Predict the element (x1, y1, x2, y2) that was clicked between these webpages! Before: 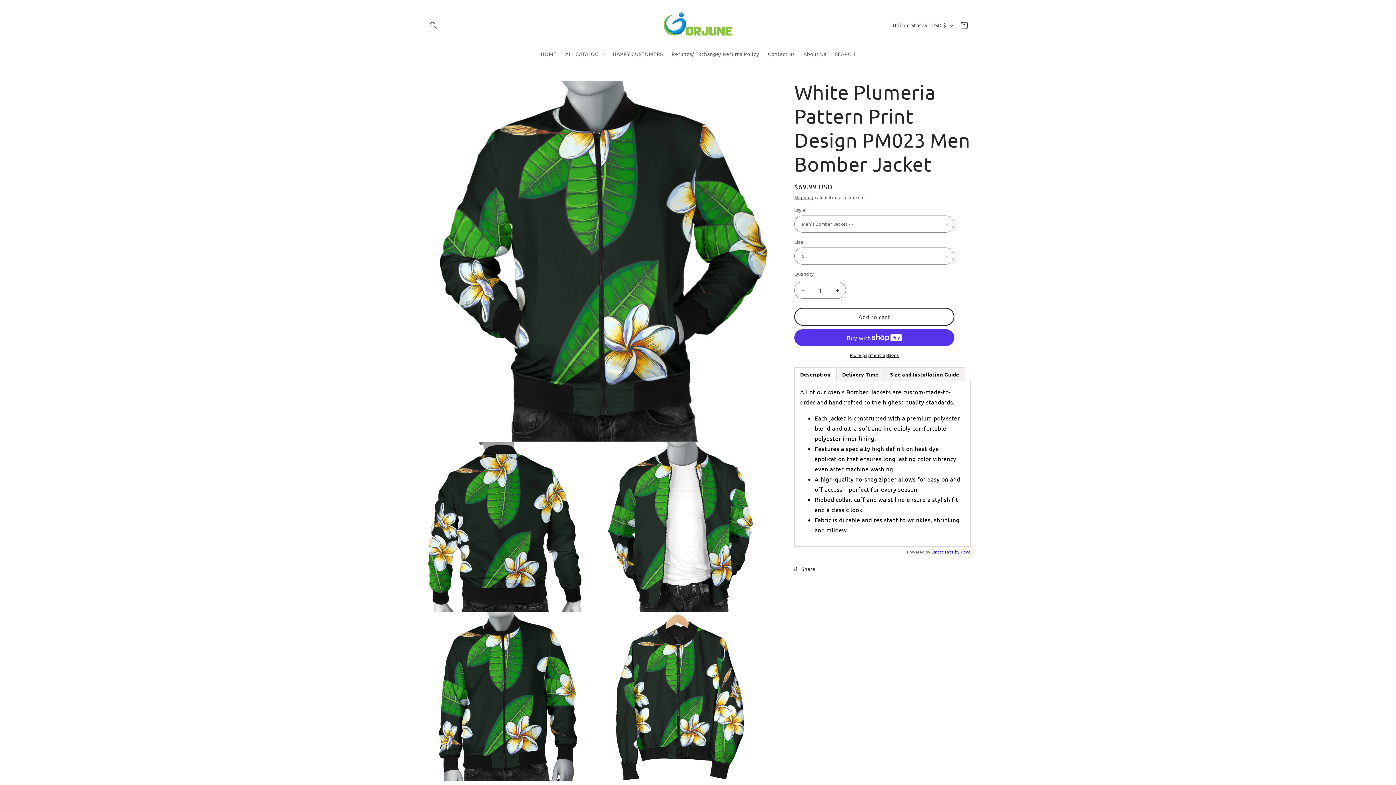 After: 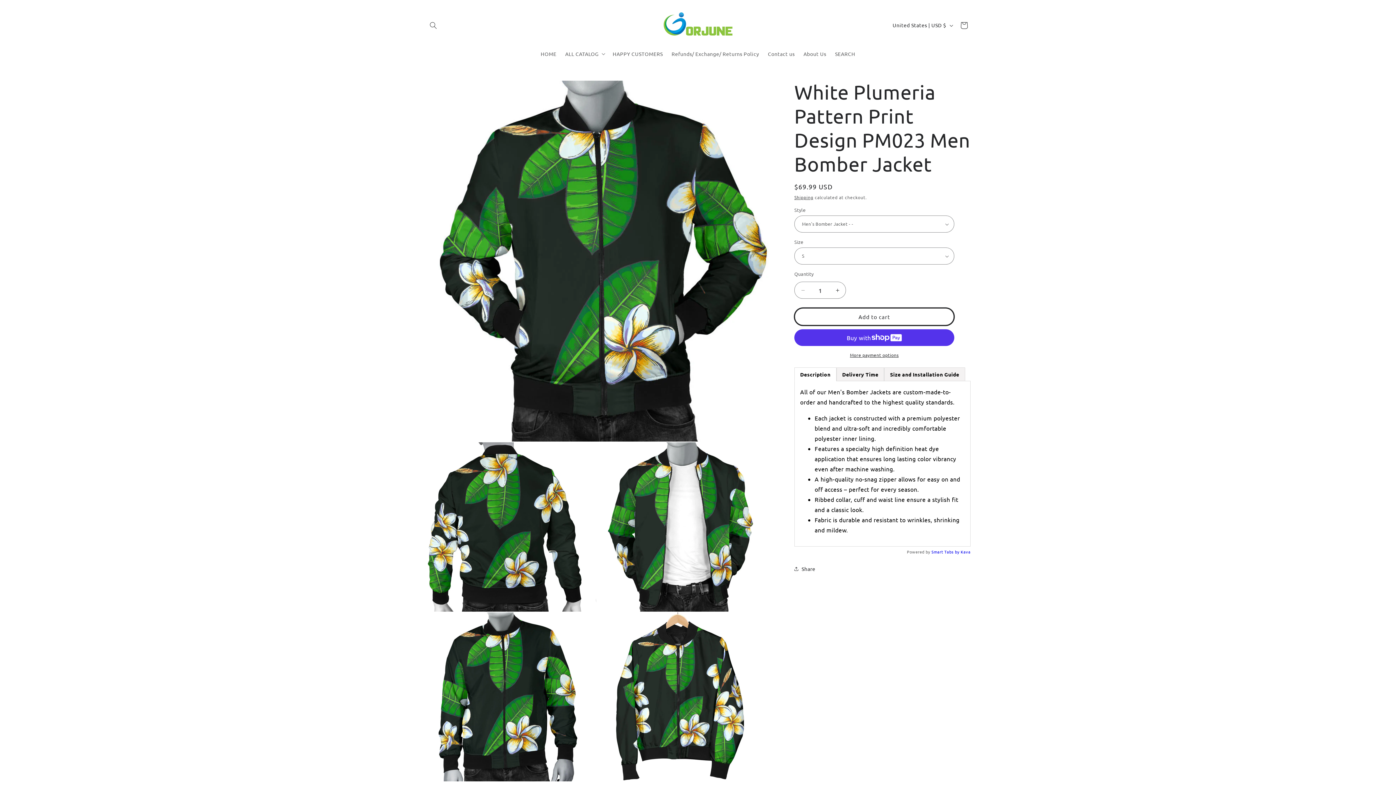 Action: bbox: (794, 308, 954, 325) label: Add to cart